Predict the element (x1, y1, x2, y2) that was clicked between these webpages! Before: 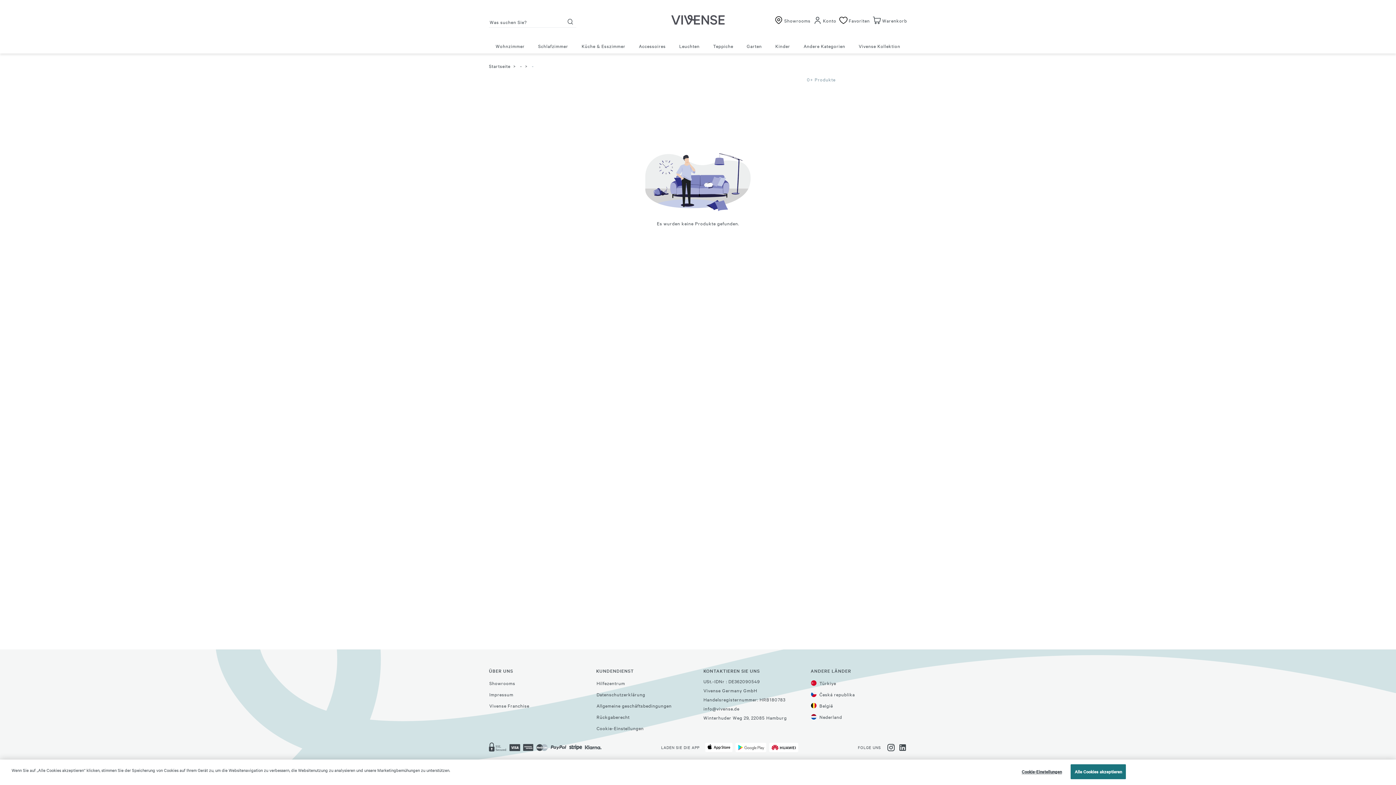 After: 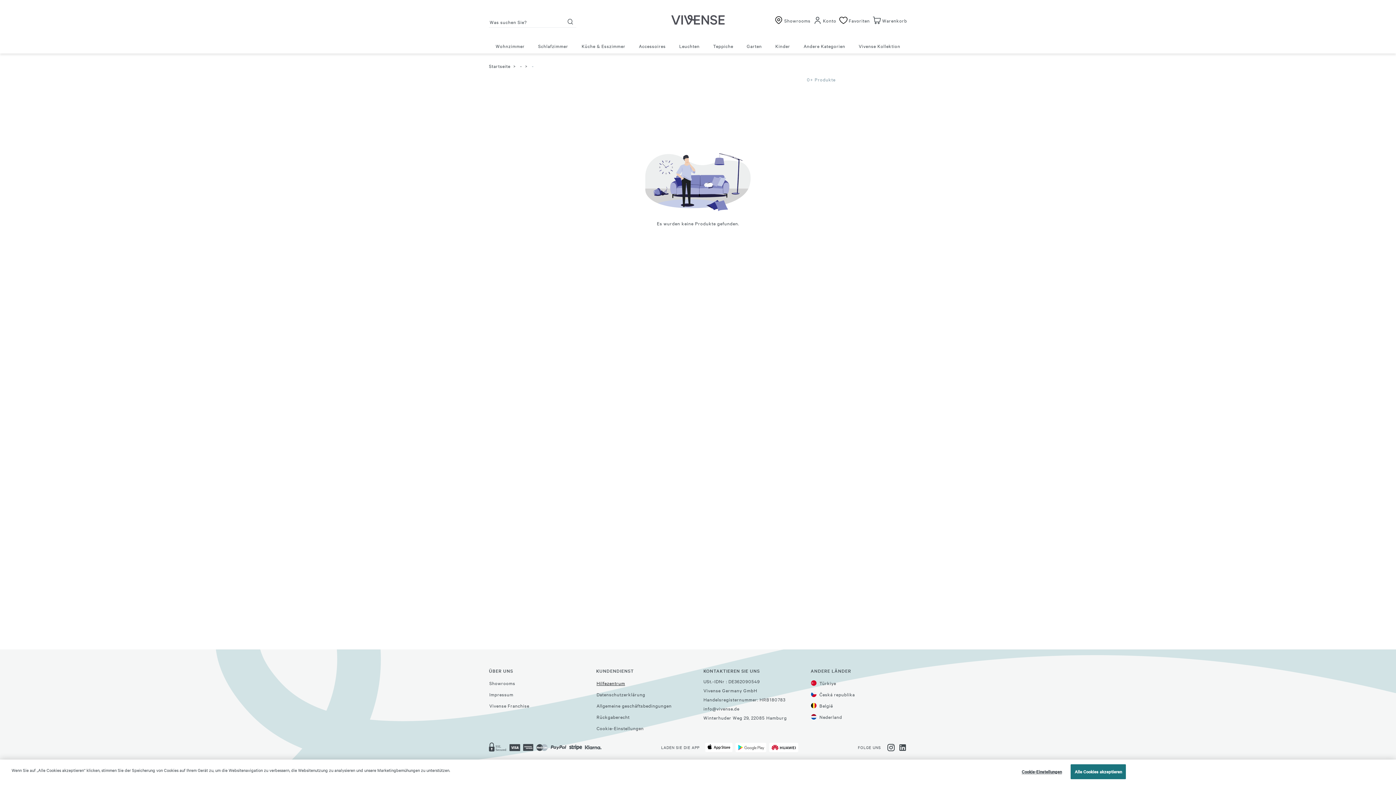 Action: bbox: (596, 677, 625, 689) label: Hilfezentrum